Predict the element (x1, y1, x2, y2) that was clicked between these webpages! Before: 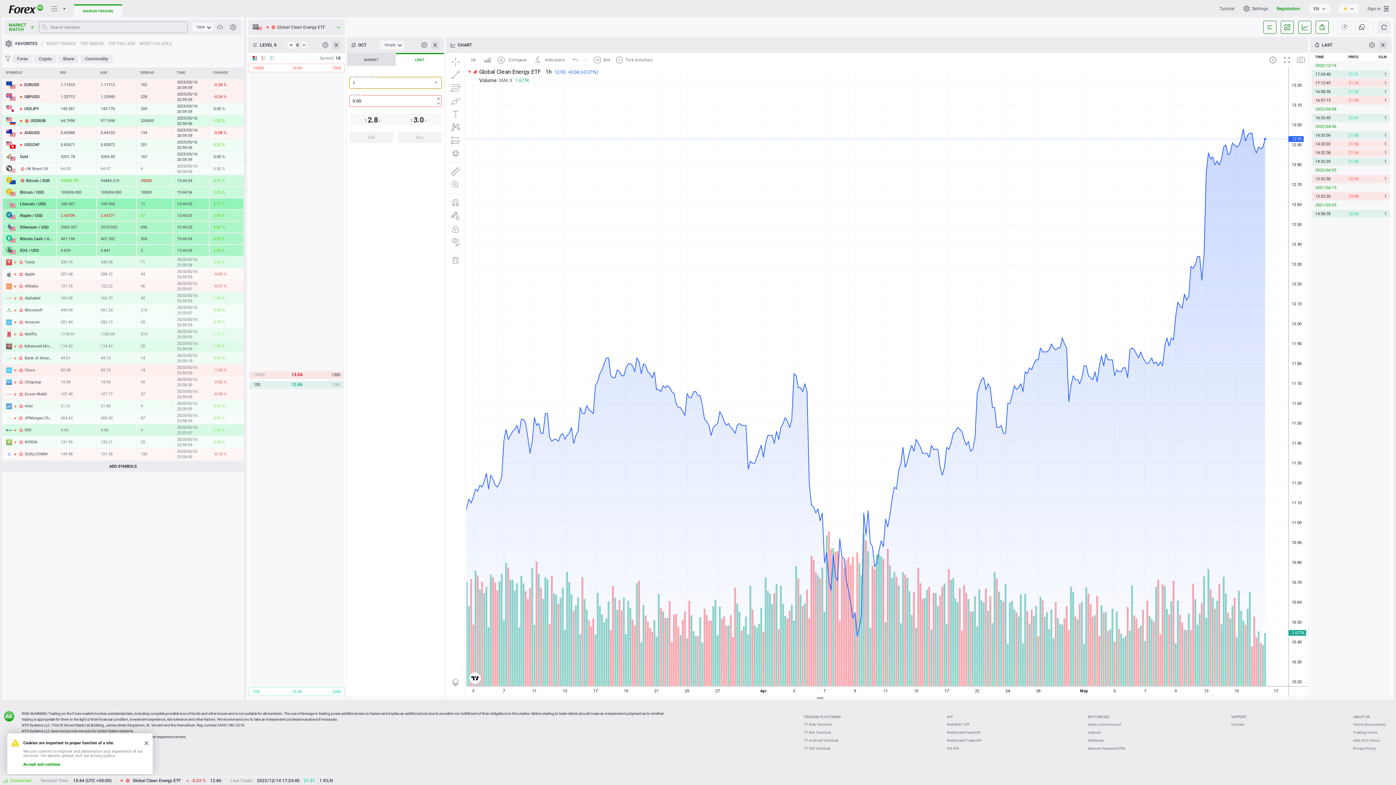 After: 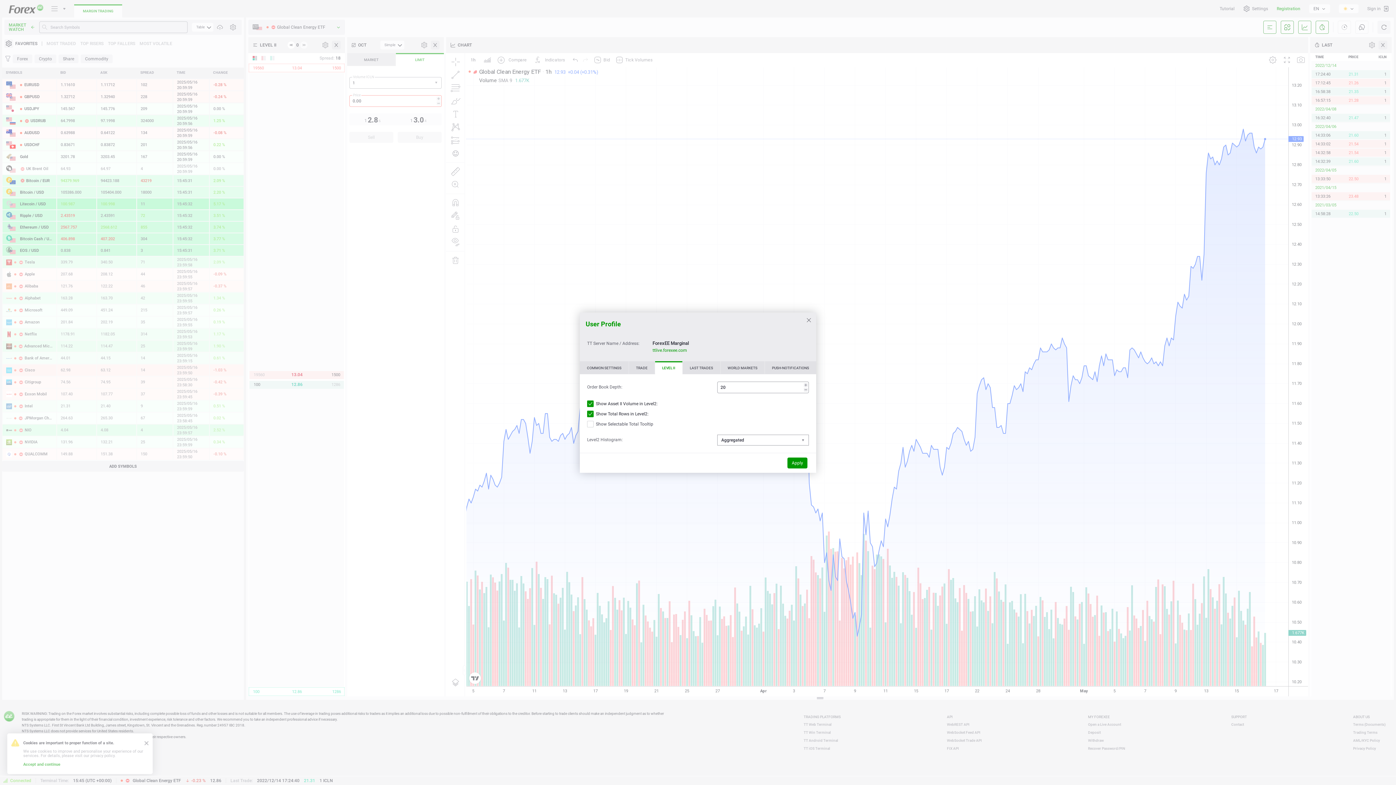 Action: bbox: (321, 40, 329, 49)